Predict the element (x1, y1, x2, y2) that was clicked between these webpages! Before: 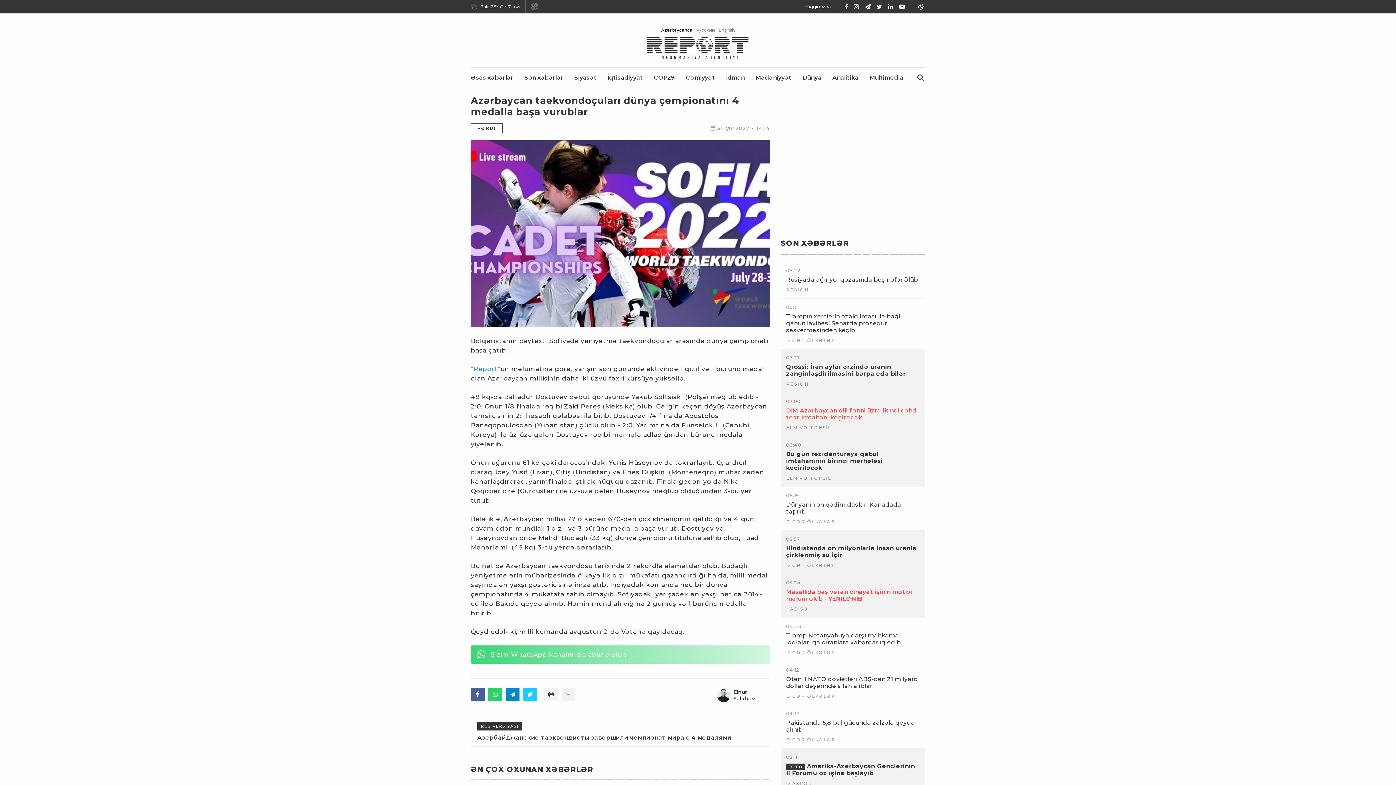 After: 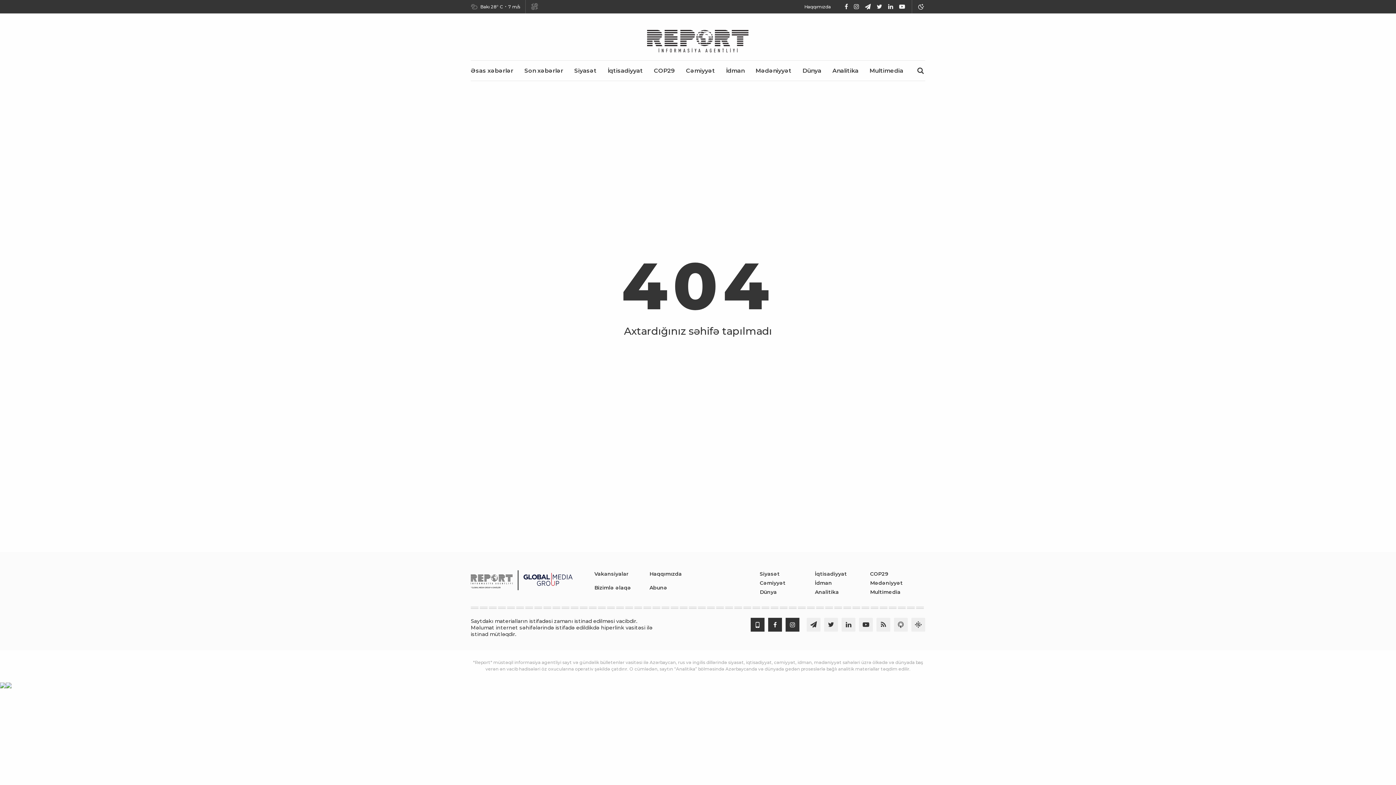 Action: label: Elnur Salahov bbox: (733, 689, 769, 702)